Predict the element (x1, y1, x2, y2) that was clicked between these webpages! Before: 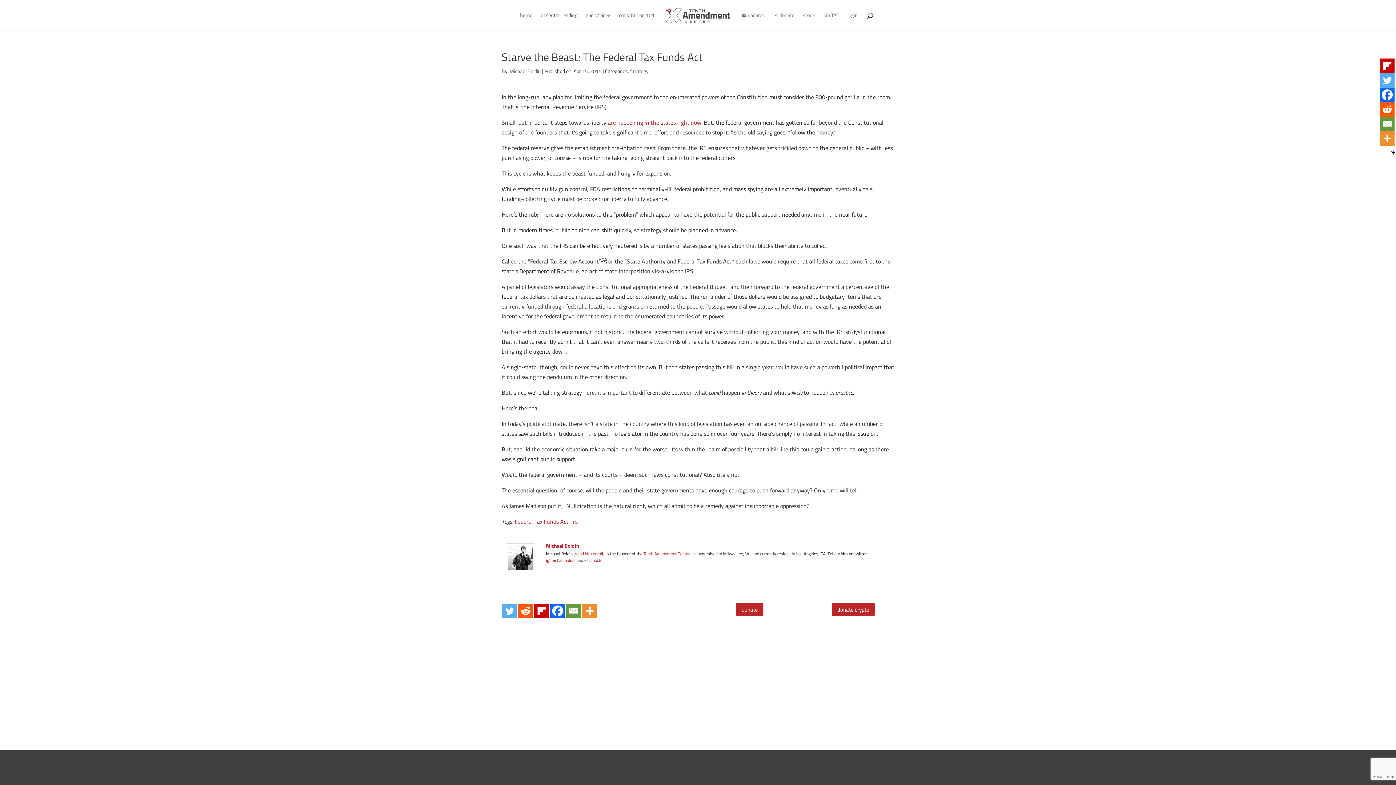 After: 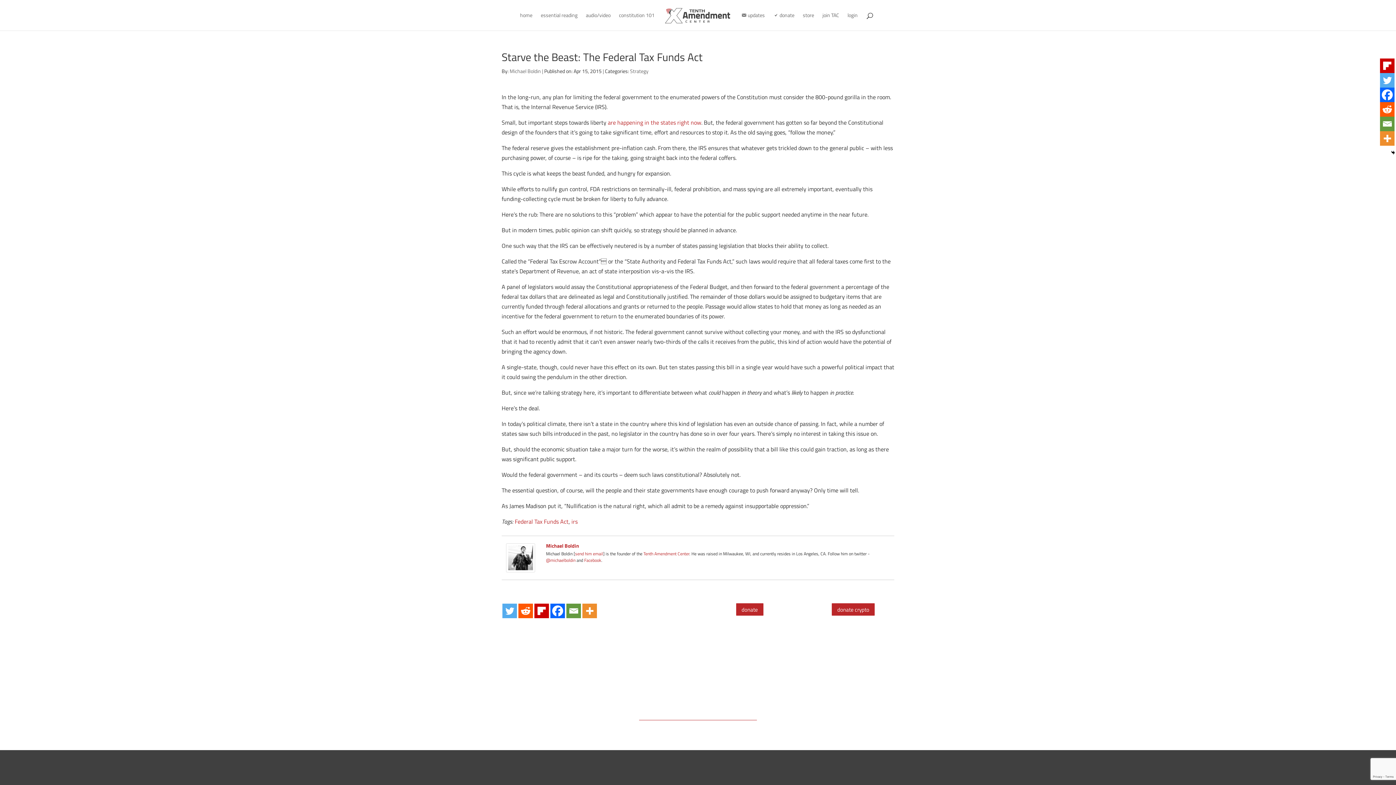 Action: bbox: (550, 604, 565, 618) label: Facebook